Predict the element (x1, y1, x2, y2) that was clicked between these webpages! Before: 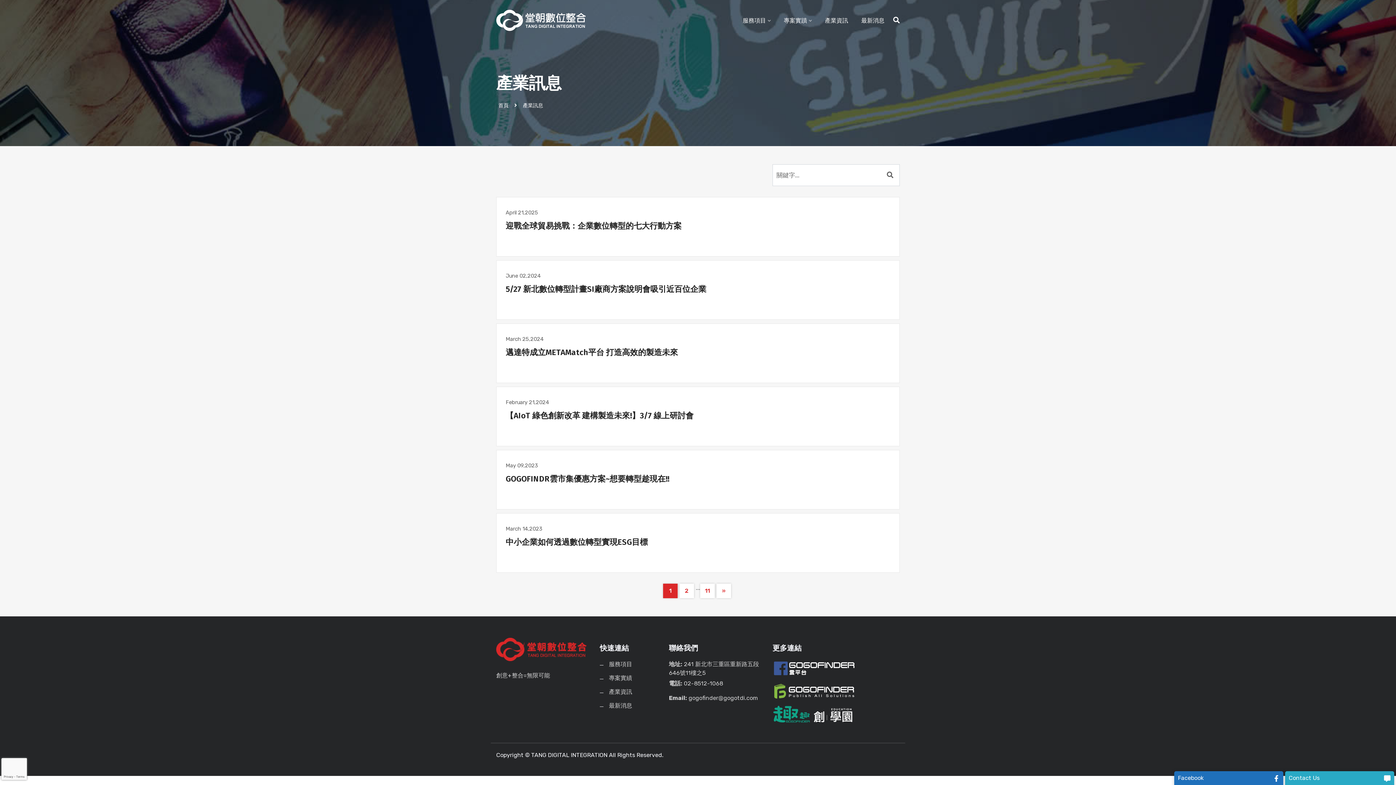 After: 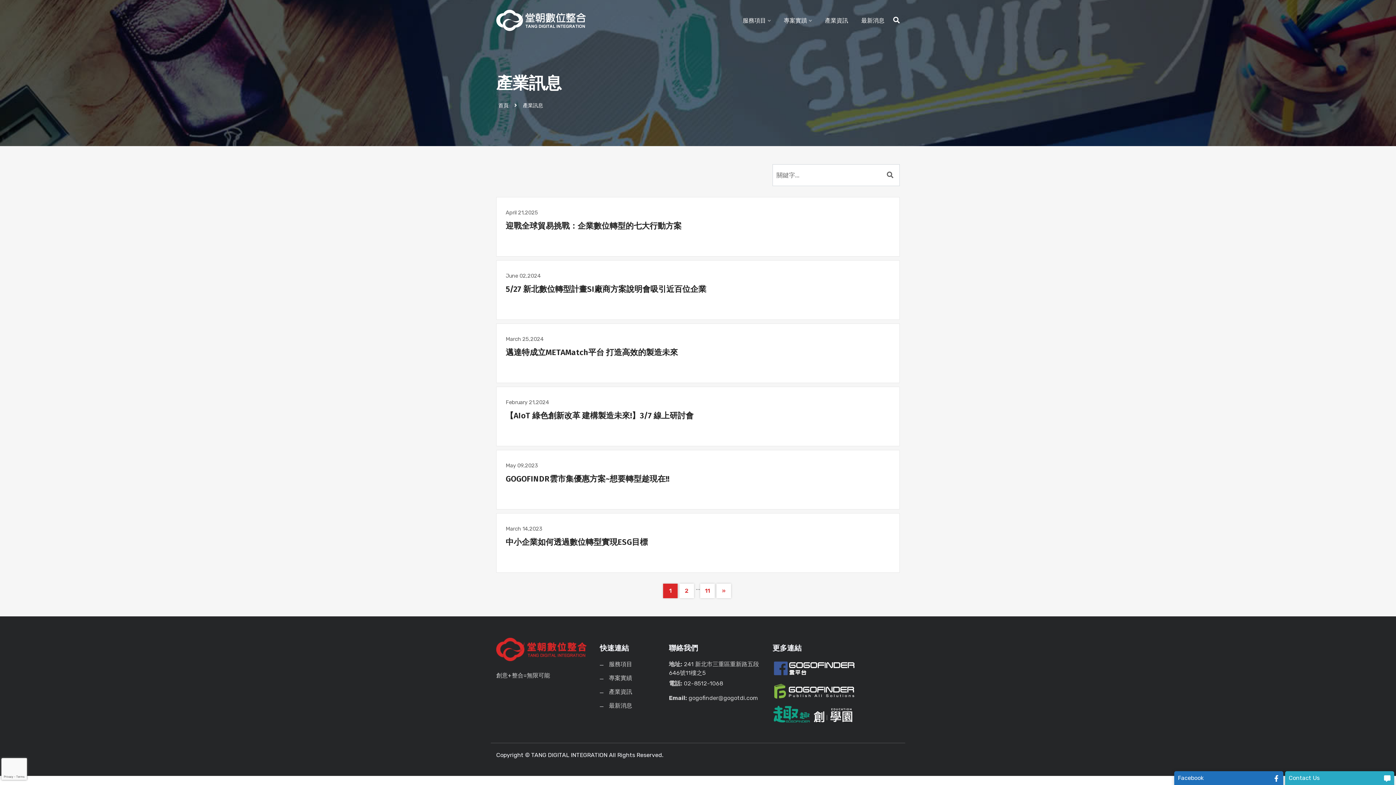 Action: bbox: (772, 706, 856, 722)